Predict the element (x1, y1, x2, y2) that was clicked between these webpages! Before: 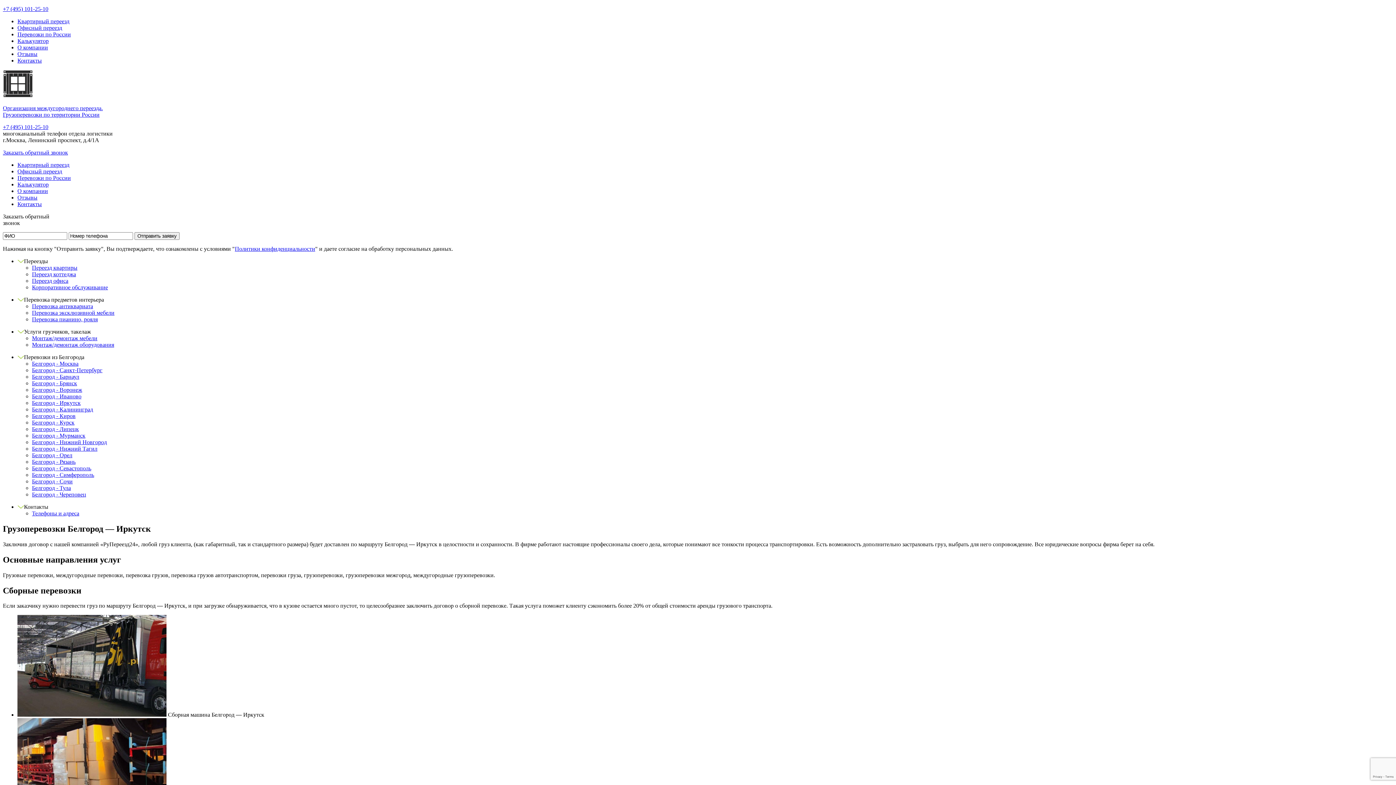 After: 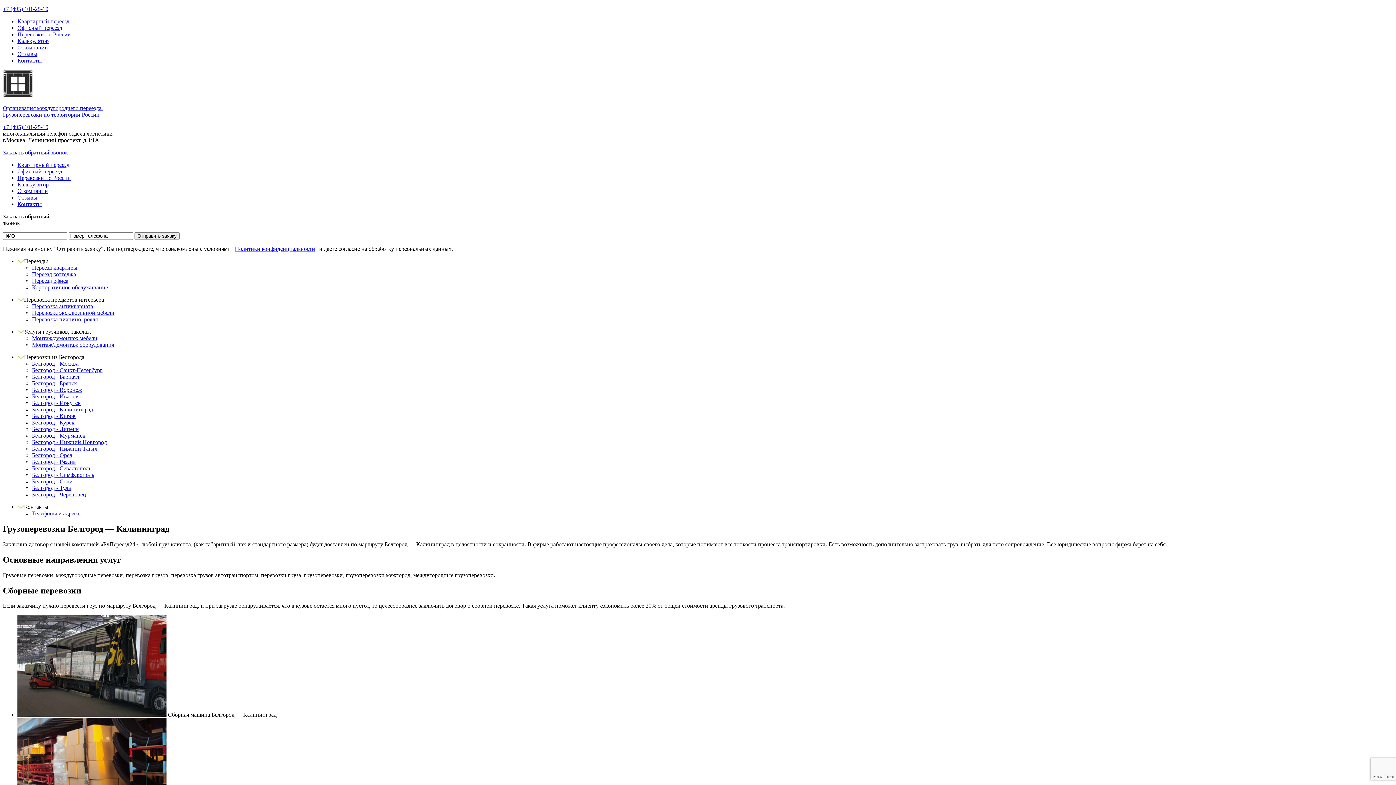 Action: bbox: (32, 406, 93, 412) label: Белгород - Калининград